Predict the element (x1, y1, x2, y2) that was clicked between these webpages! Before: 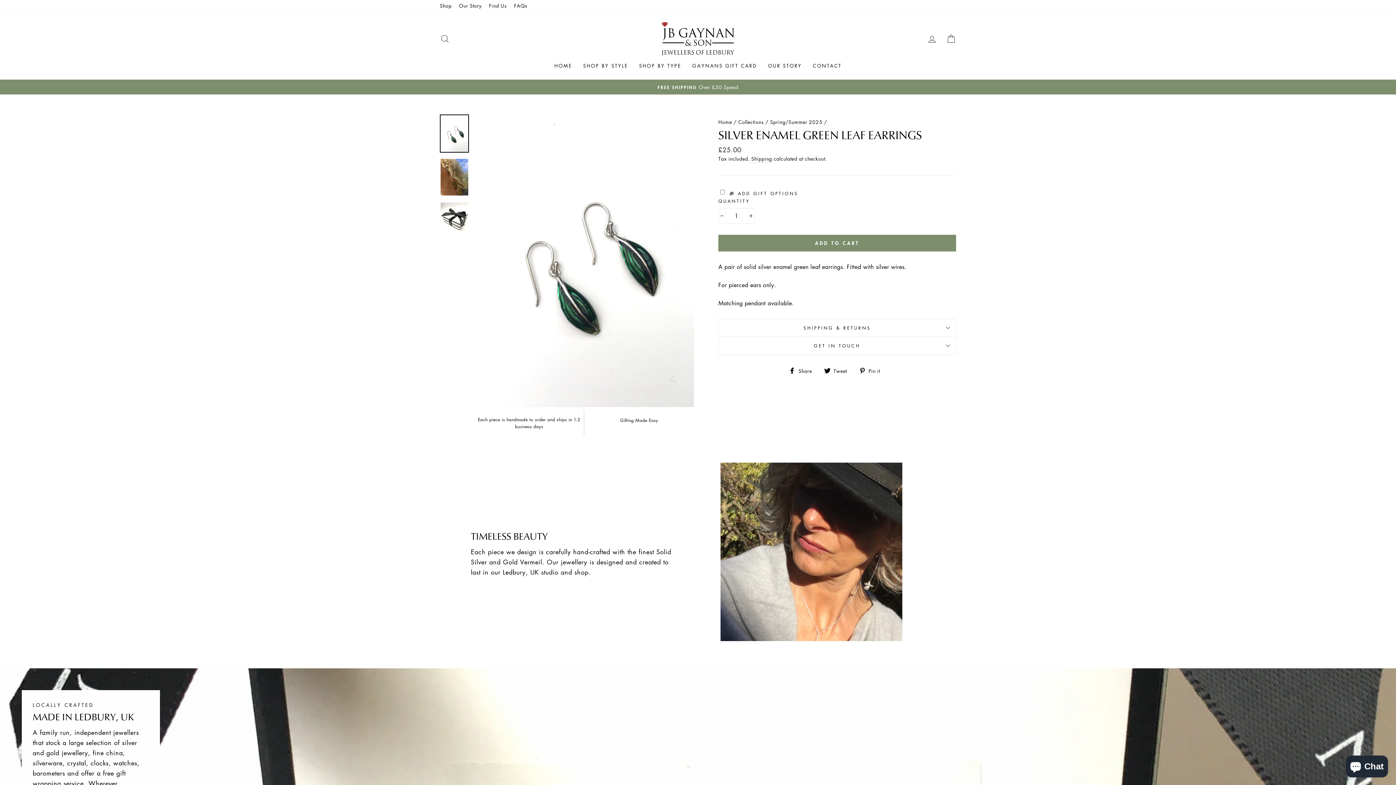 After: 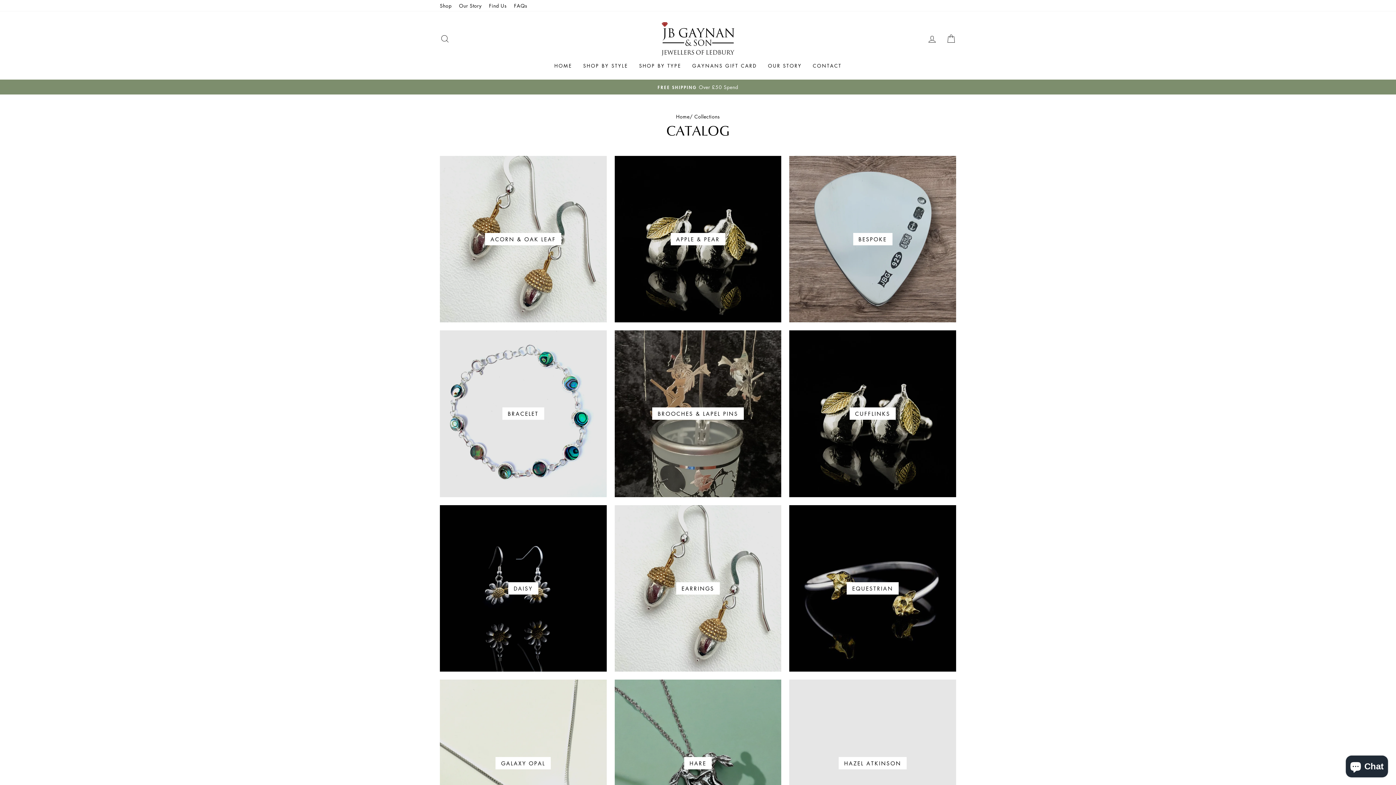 Action: bbox: (738, 118, 764, 125) label: Collections